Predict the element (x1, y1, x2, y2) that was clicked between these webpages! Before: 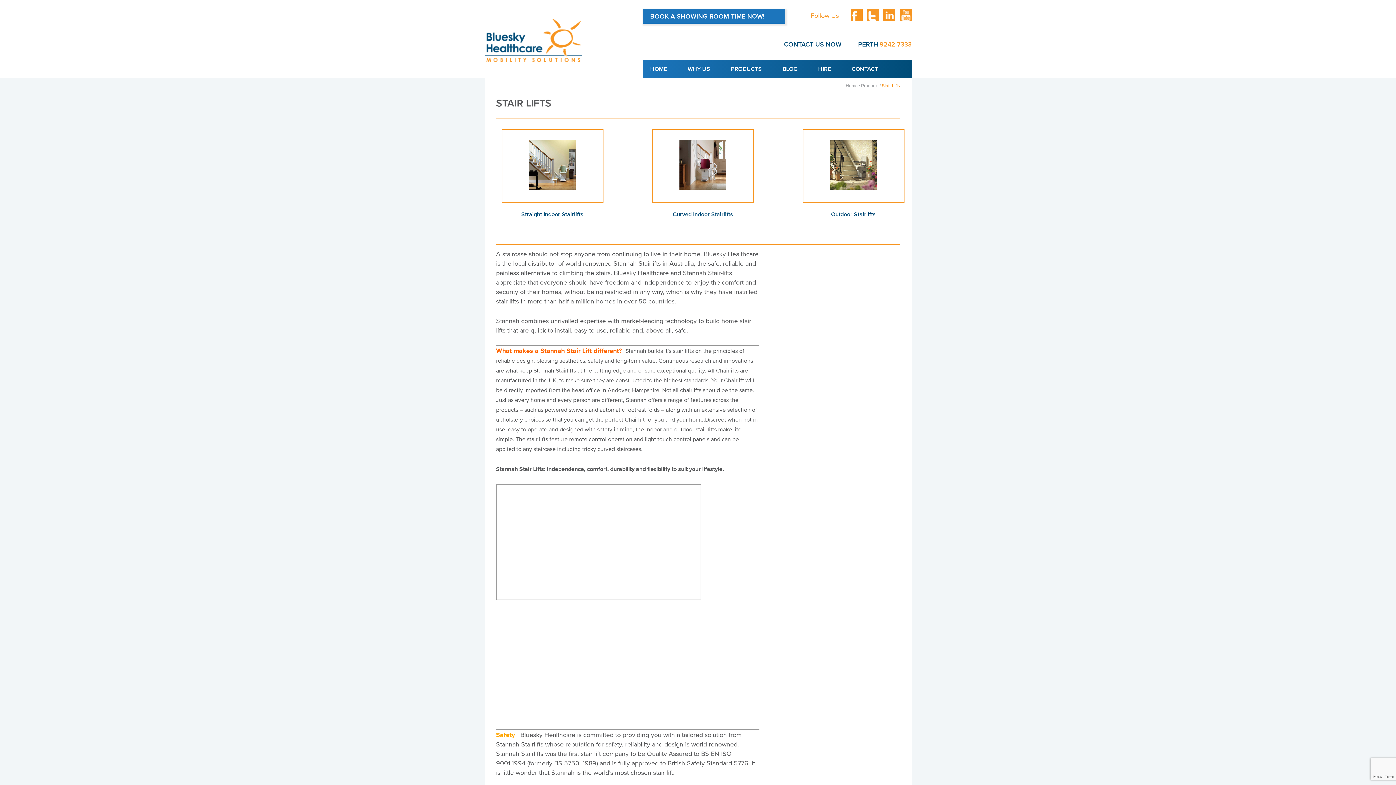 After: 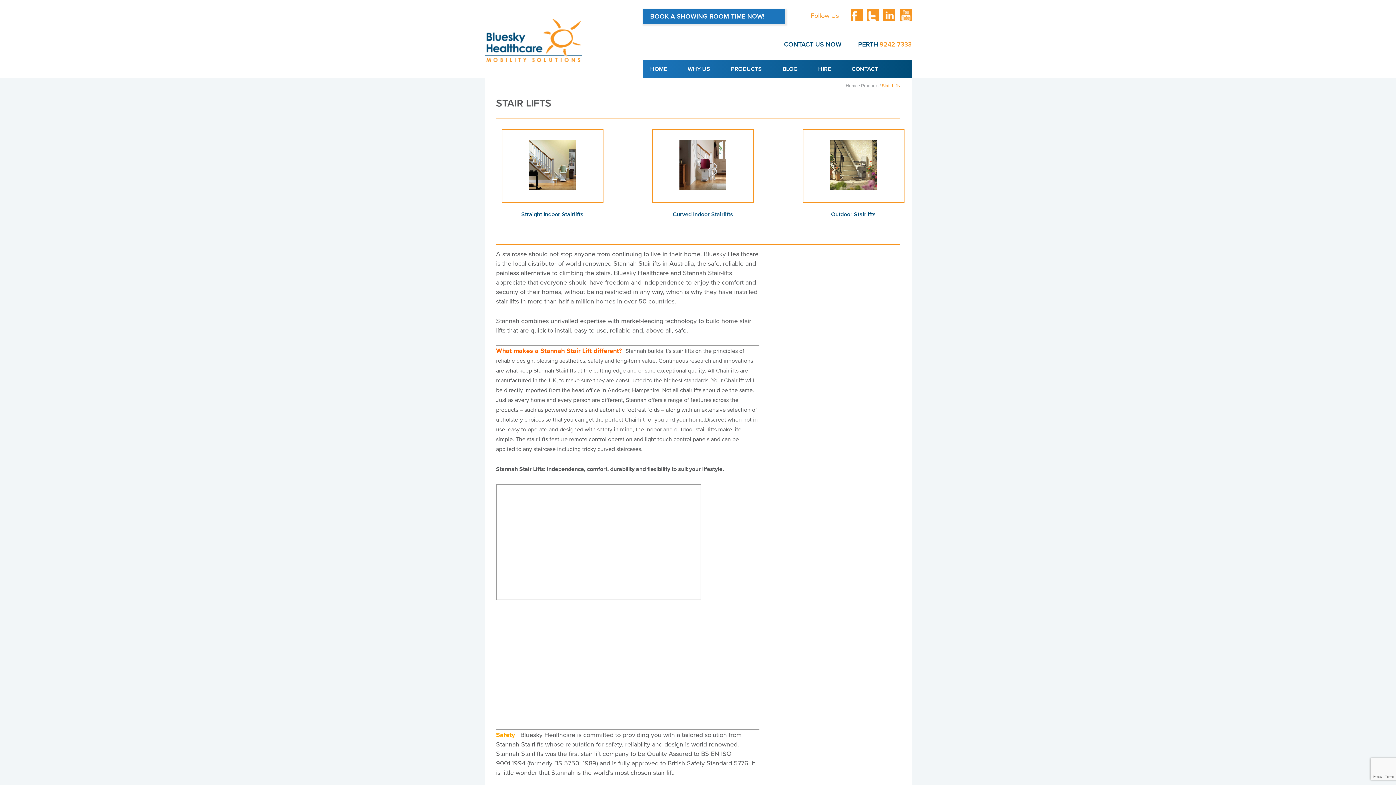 Action: label: youtube bbox: (899, 9, 911, 21)